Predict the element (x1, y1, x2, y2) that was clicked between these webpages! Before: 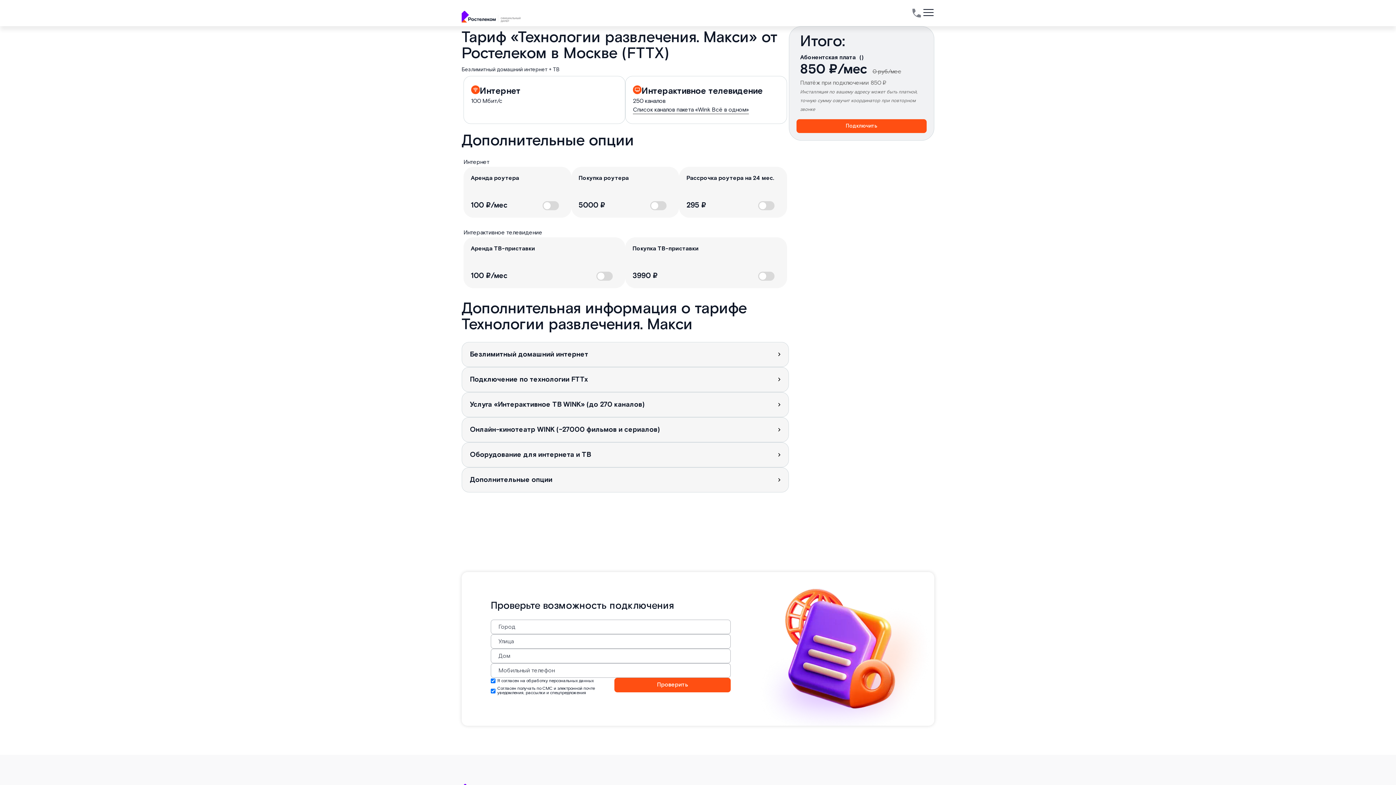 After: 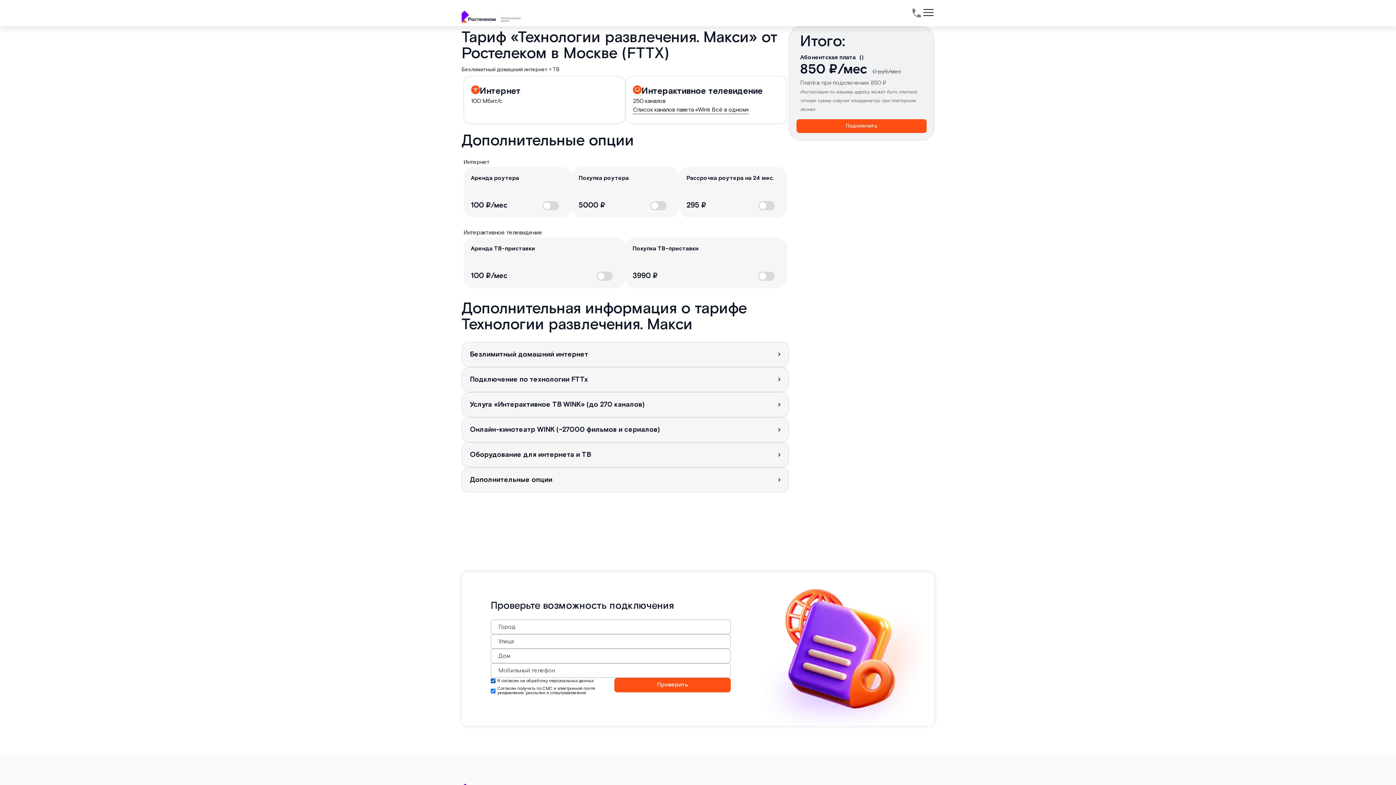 Action: bbox: (549, 678, 593, 683) label: персональных данных